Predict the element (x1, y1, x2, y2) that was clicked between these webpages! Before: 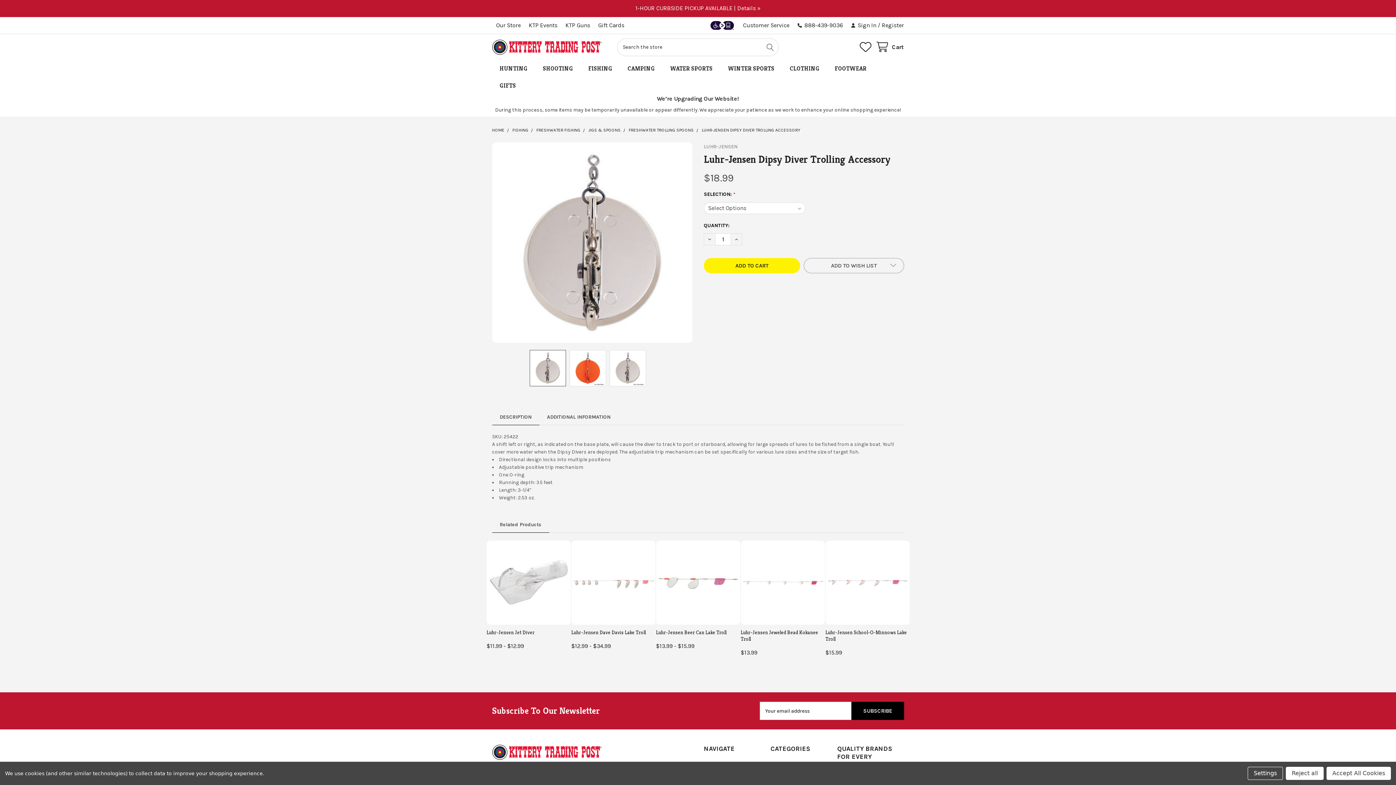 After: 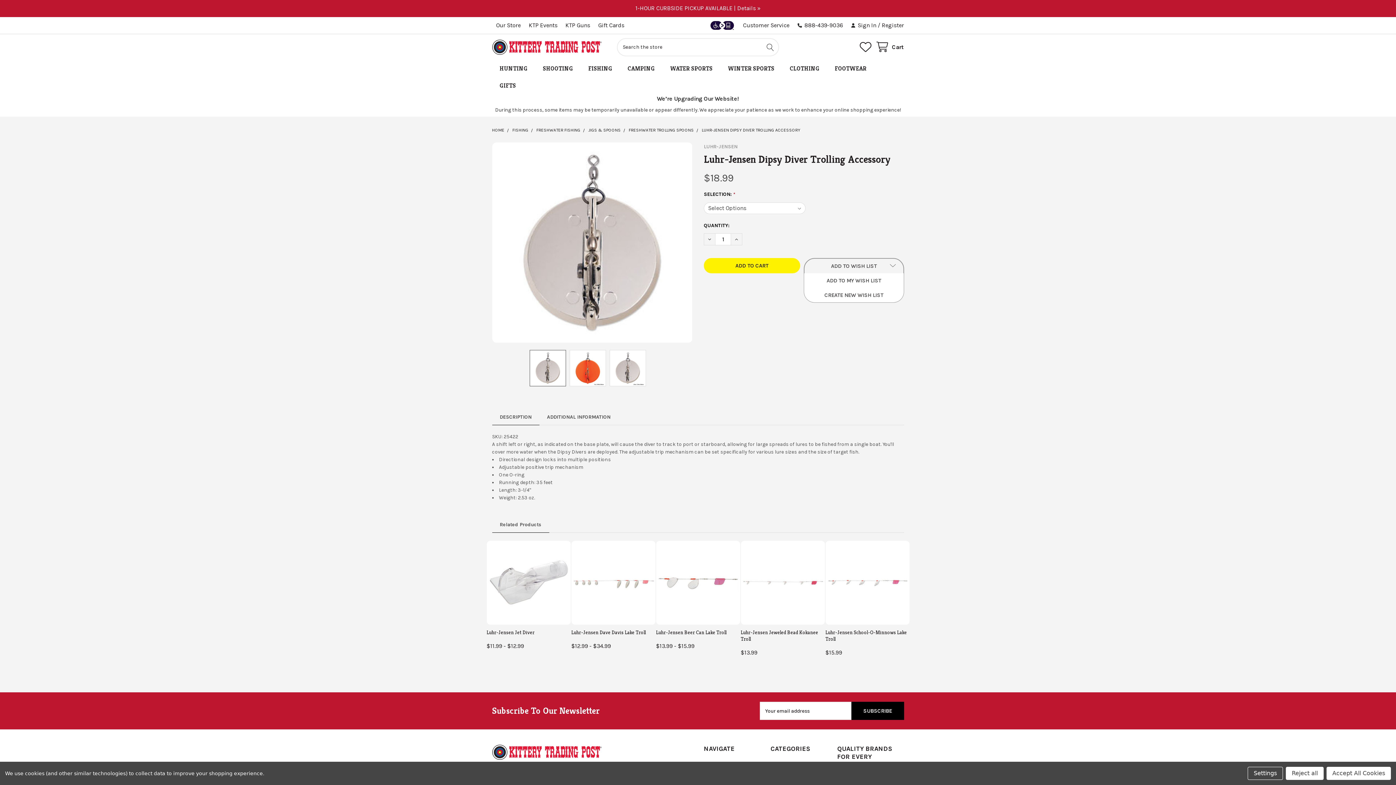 Action: label: ADD TO WISH LIST bbox: (804, 258, 904, 273)